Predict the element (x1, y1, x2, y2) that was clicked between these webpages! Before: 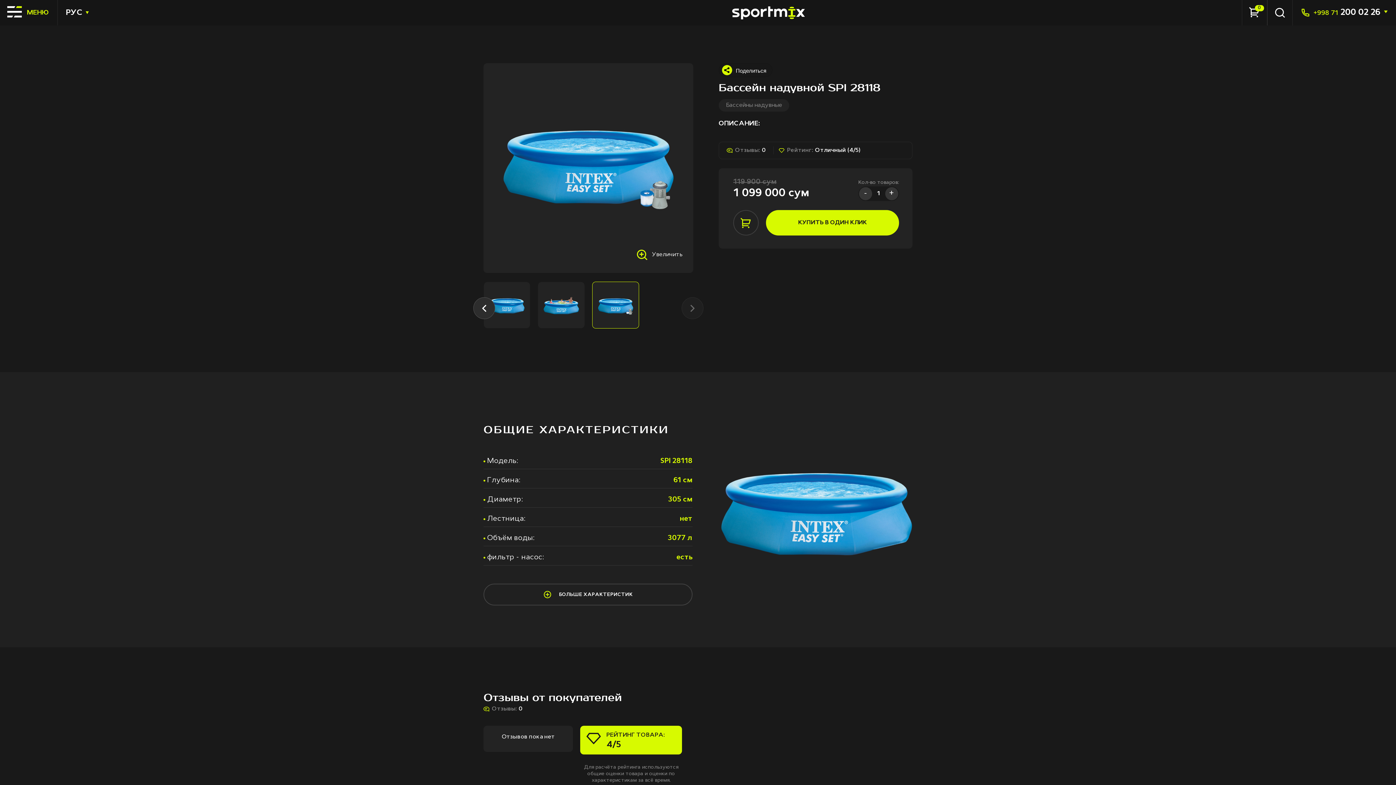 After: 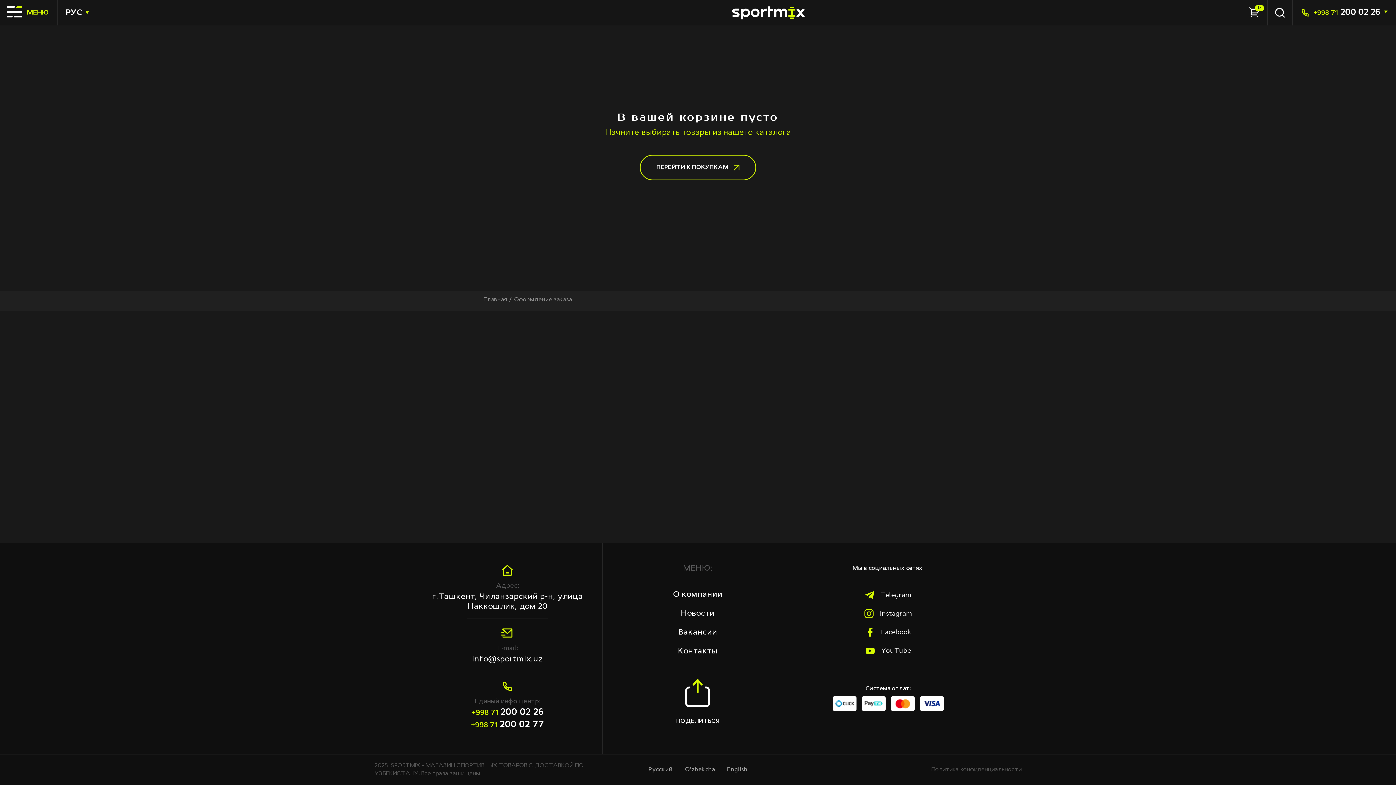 Action: bbox: (1242, 0, 1267, 25) label: 0